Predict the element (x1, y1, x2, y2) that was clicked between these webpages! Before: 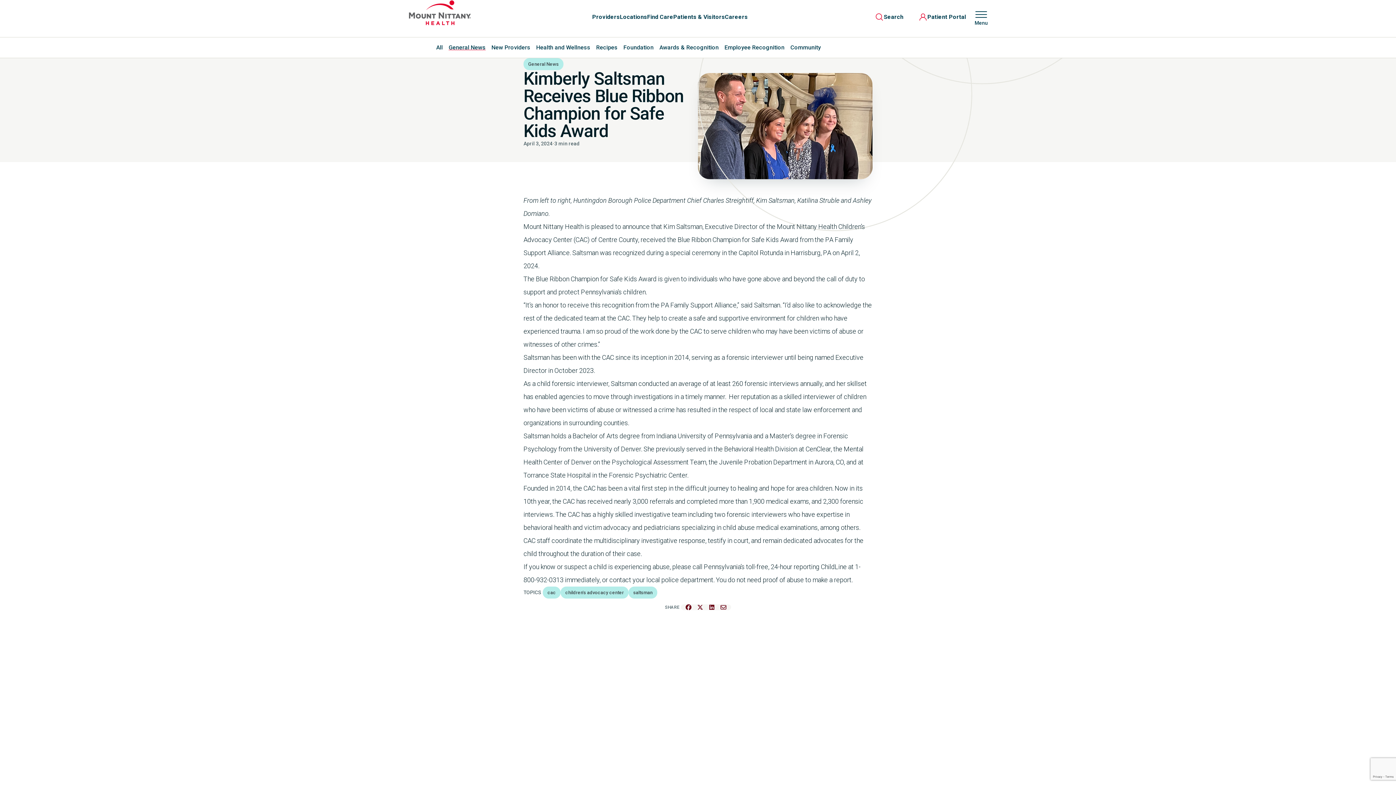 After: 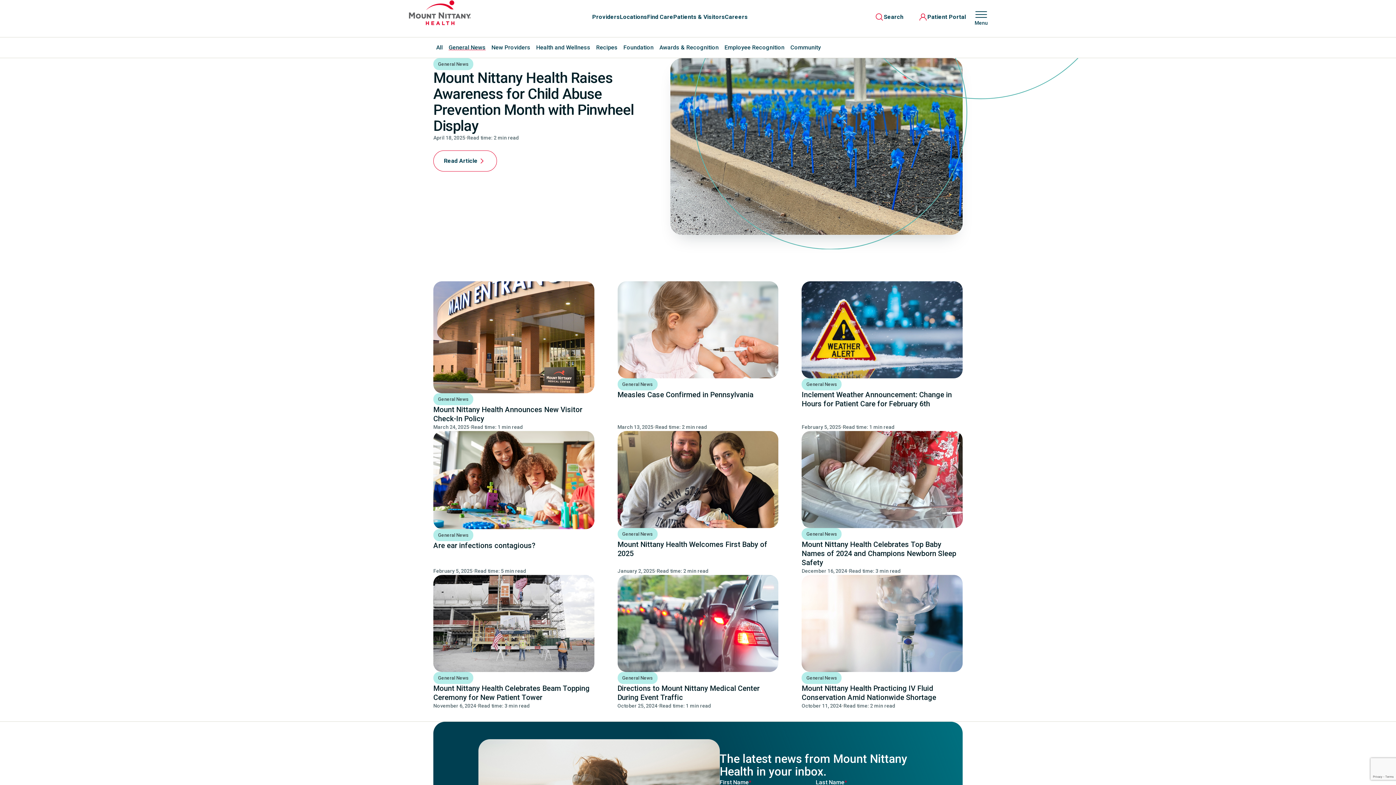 Action: label: General News bbox: (523, 58, 563, 70)